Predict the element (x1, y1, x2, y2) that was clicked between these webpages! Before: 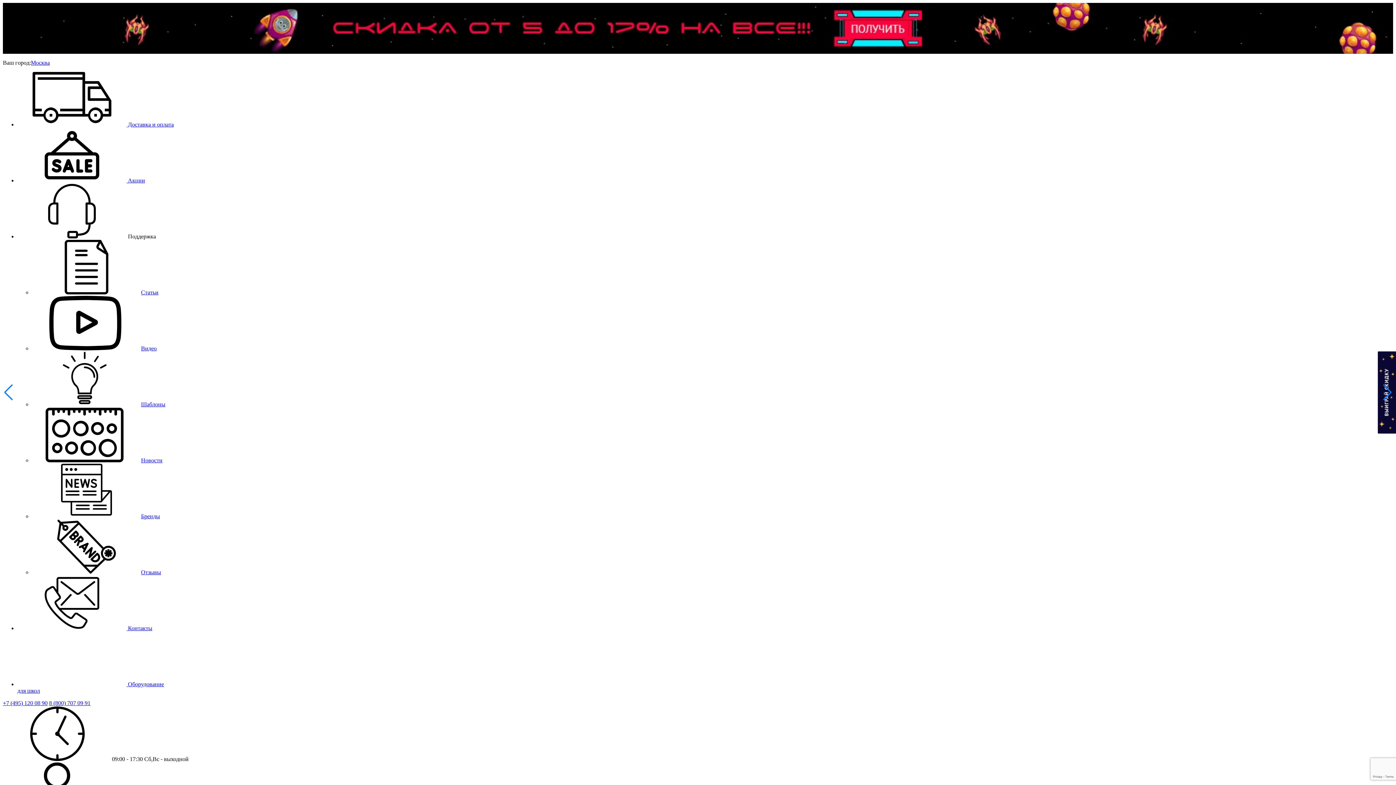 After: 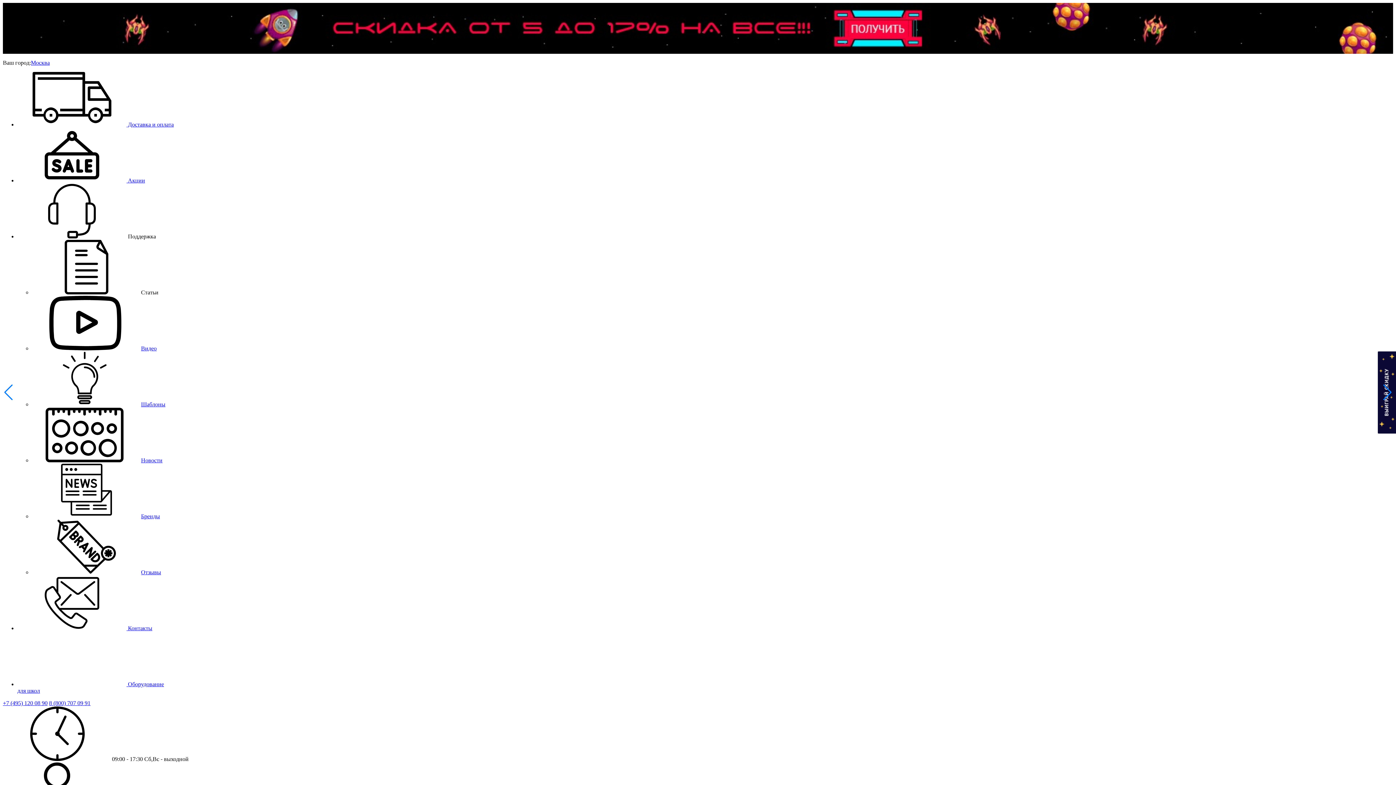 Action: bbox: (32, 289, 158, 295) label: Статьи